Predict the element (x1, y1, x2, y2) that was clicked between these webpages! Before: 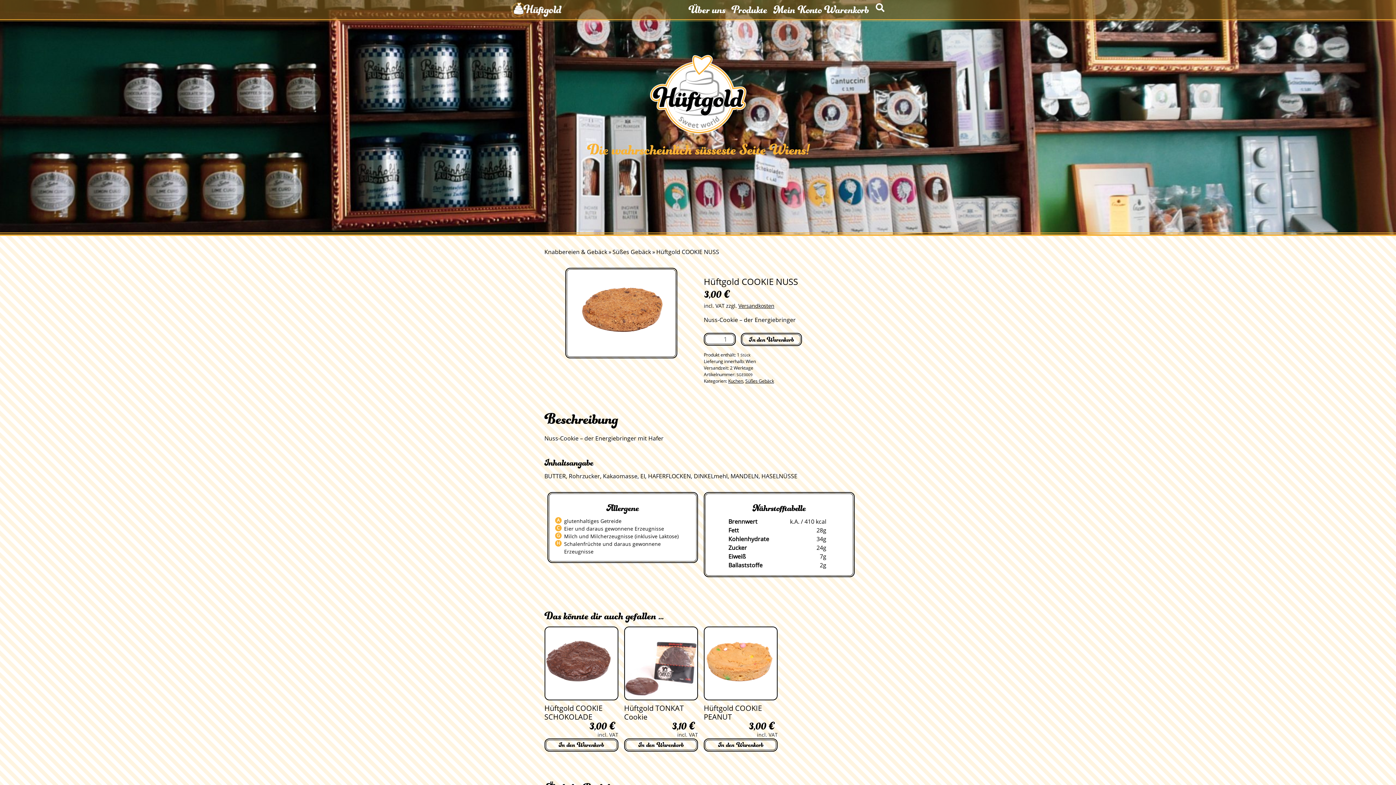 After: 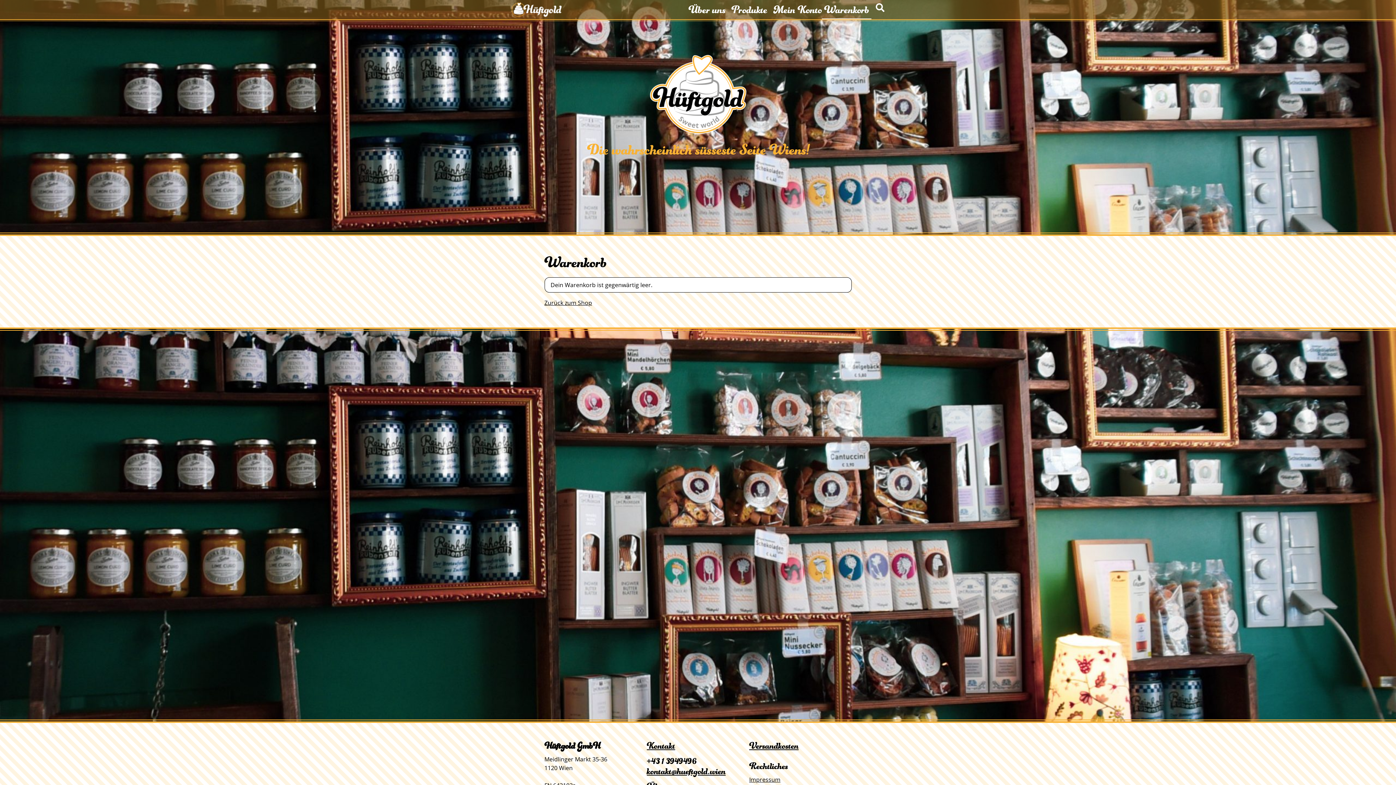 Action: bbox: (822, 0, 871, 19) label: Warenkorb